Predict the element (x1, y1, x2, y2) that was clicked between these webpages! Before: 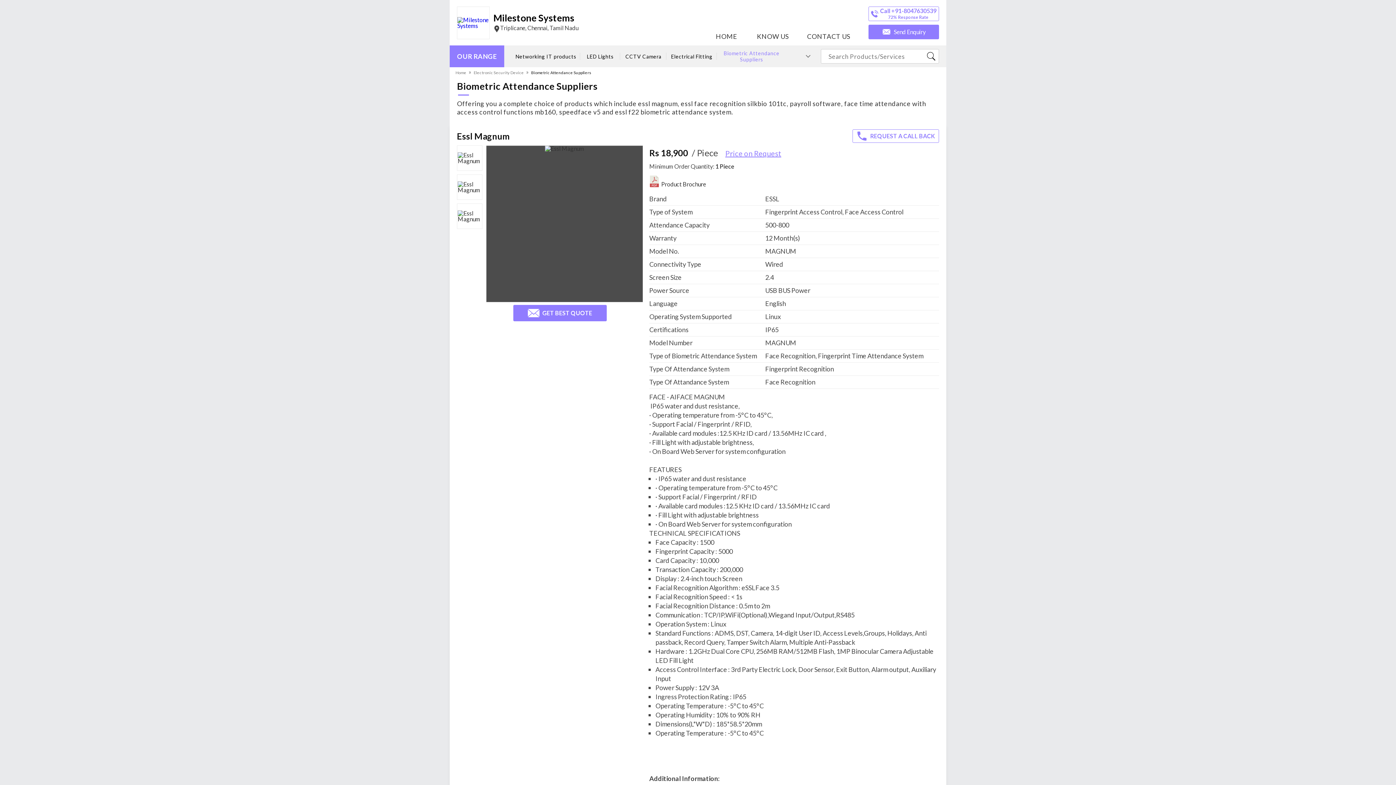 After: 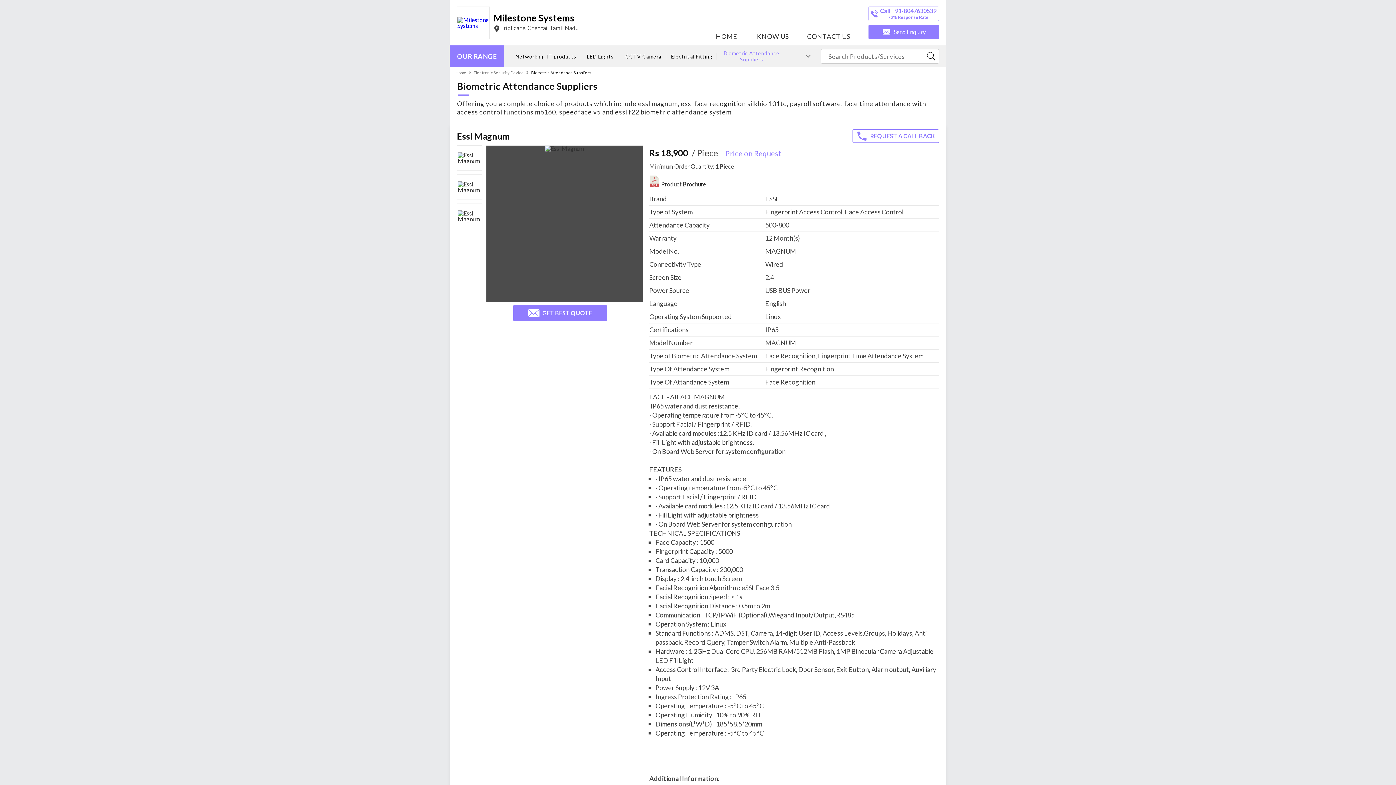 Action: label: Biometric Attendance Suppliers bbox: (529, 68, 593, 76)